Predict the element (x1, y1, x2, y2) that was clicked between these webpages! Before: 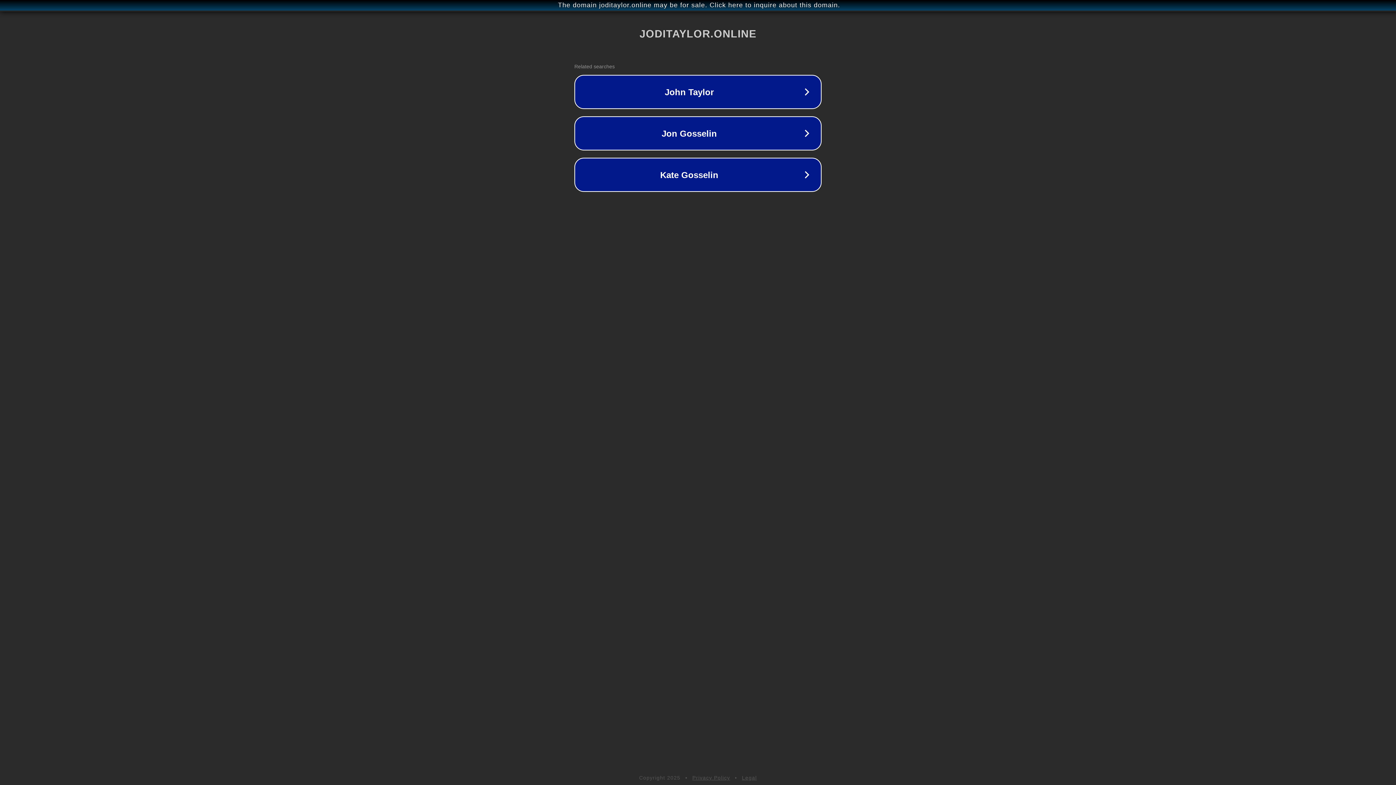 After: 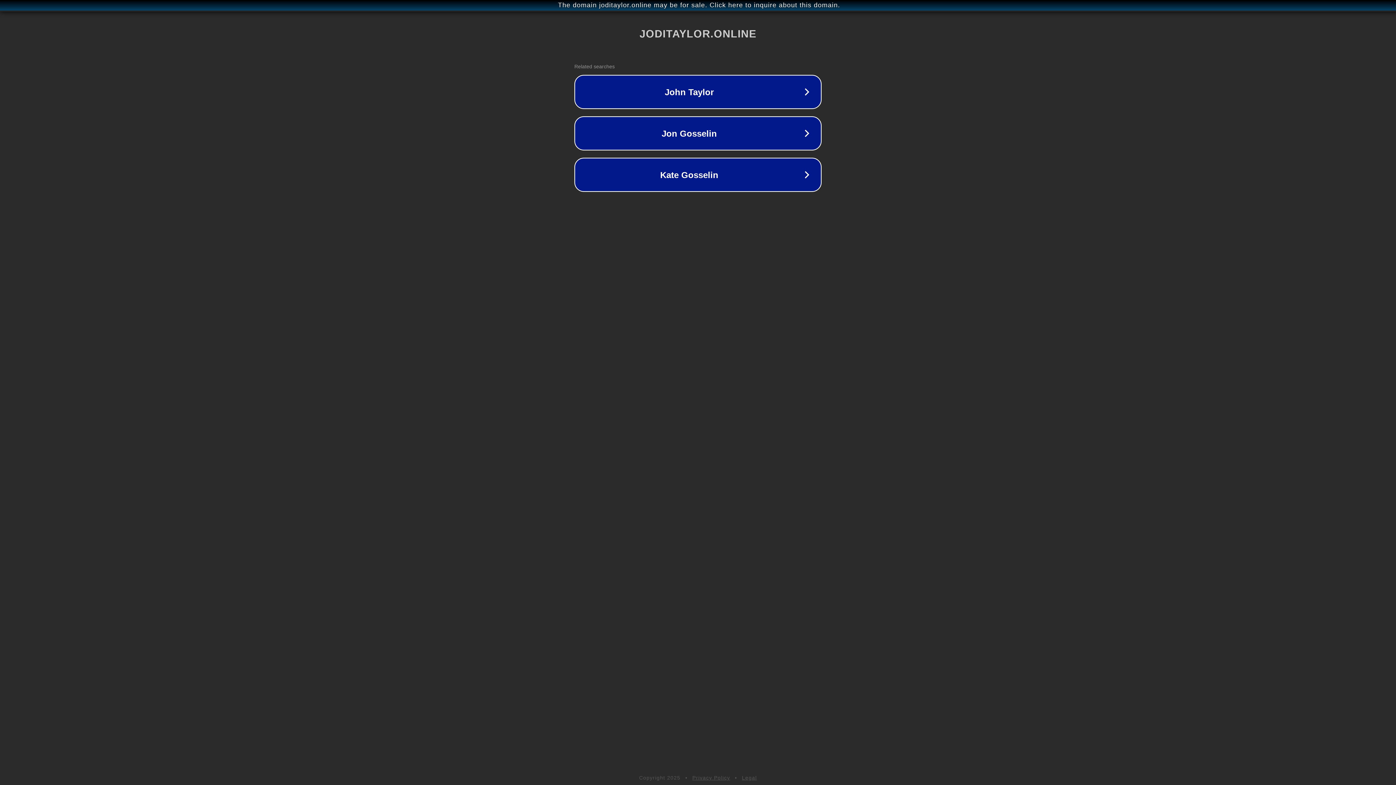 Action: label: Legal bbox: (742, 775, 757, 781)